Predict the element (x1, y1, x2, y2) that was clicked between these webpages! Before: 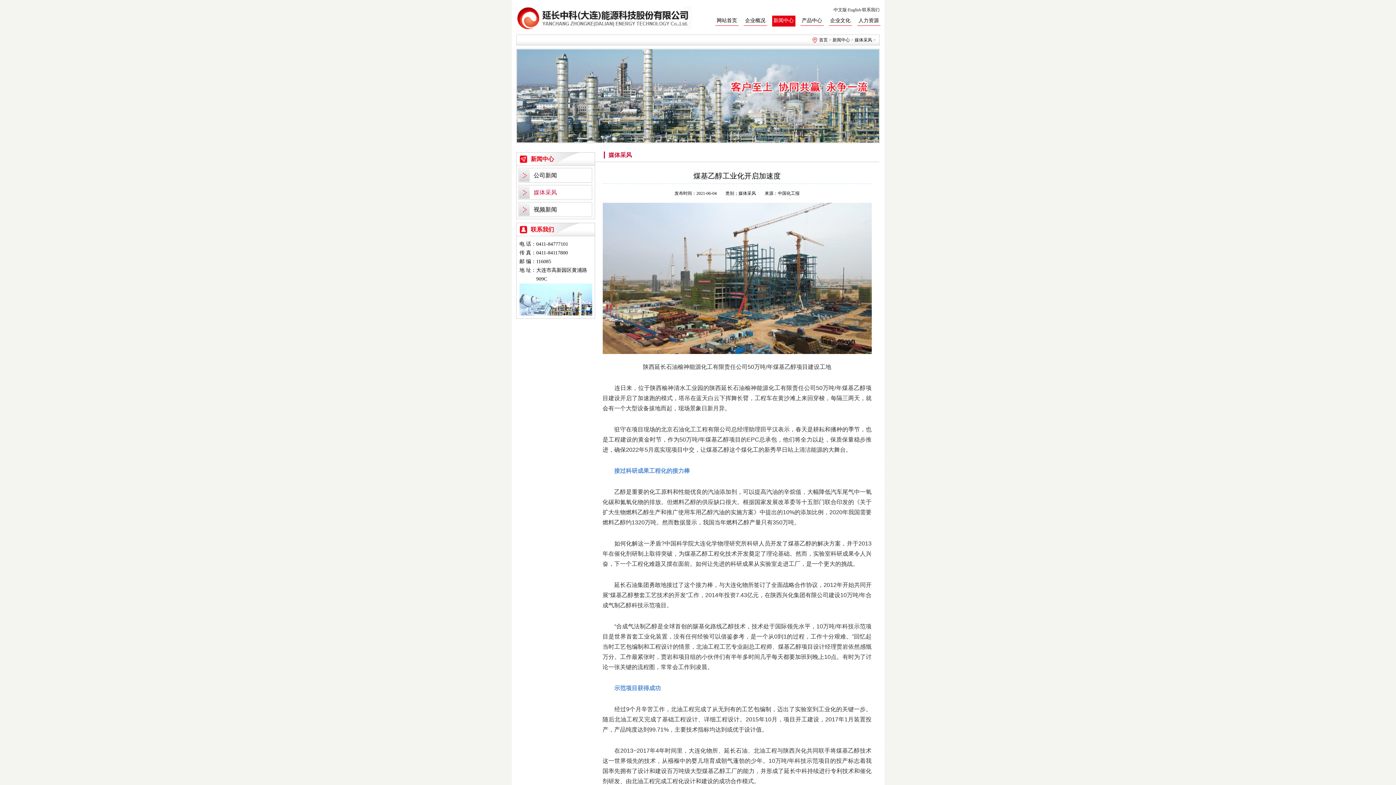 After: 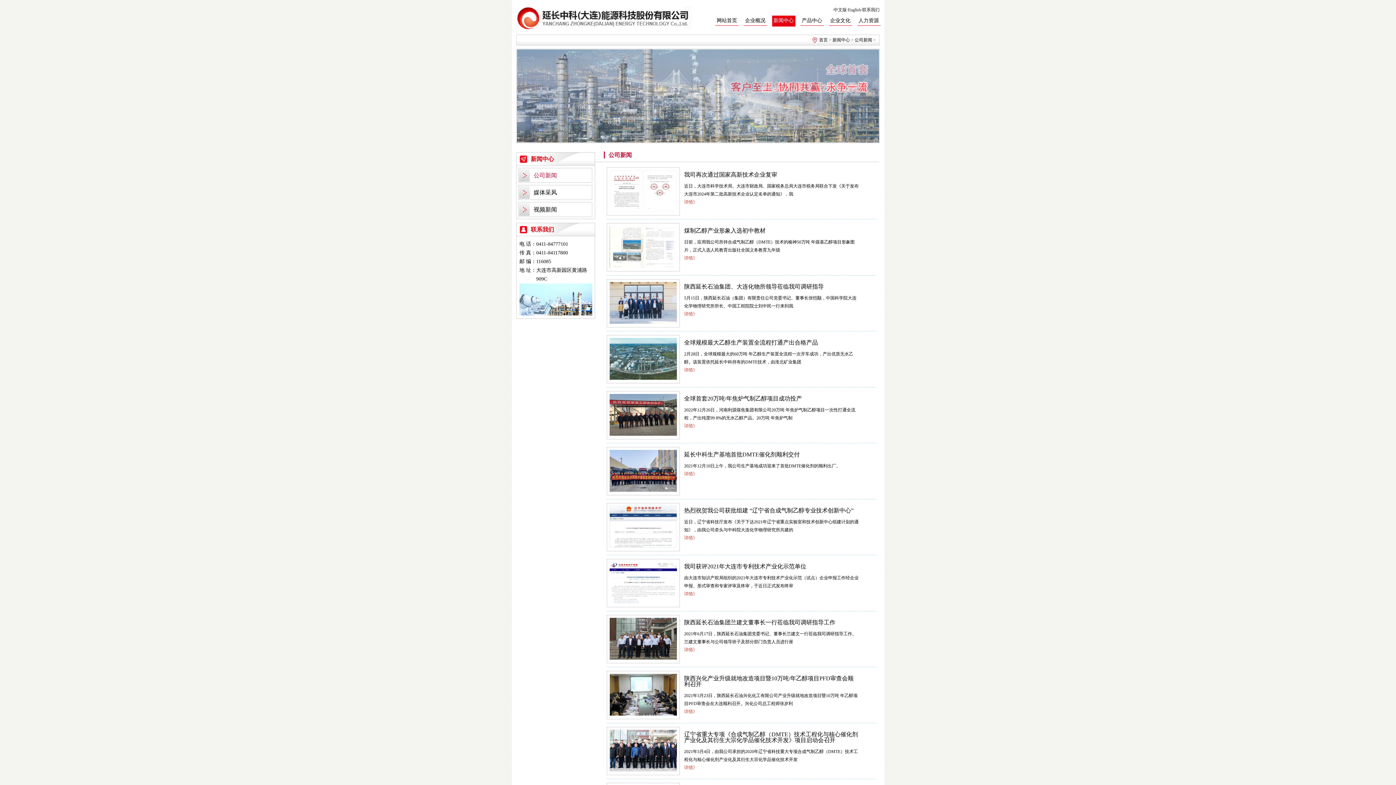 Action: label: 公司新闻 bbox: (518, 168, 592, 182)